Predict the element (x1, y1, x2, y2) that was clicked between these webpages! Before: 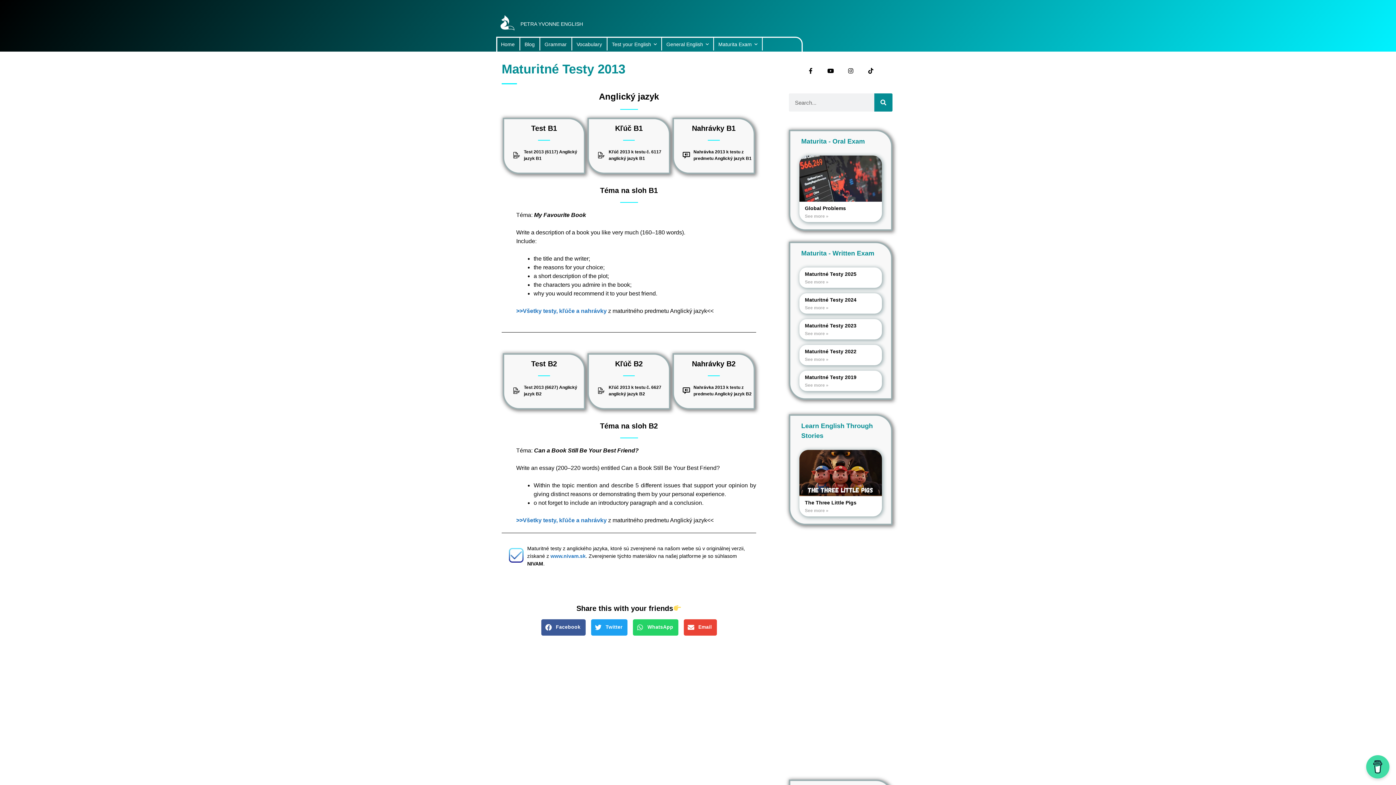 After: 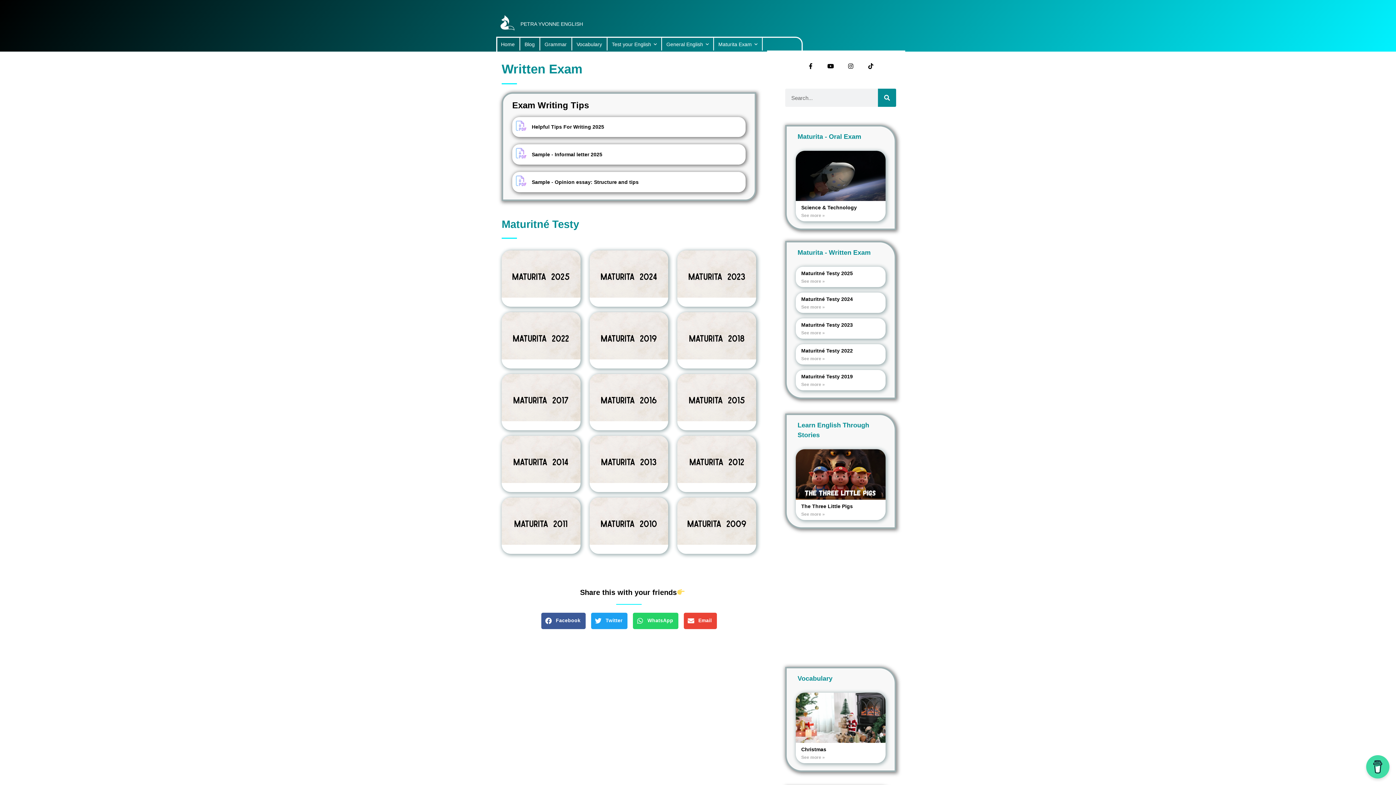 Action: bbox: (516, 307, 606, 314) label: >>Všetky testy, kľúče a nahrávky